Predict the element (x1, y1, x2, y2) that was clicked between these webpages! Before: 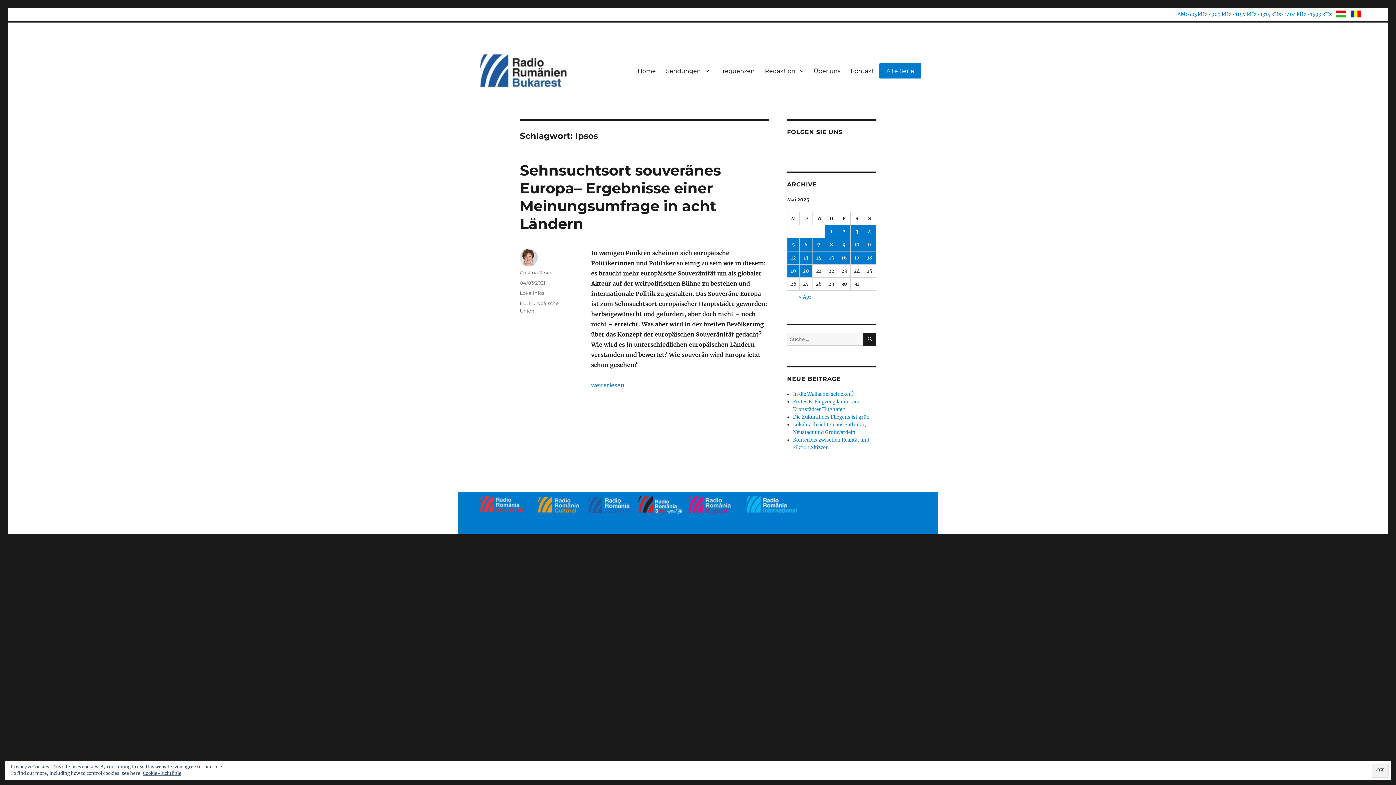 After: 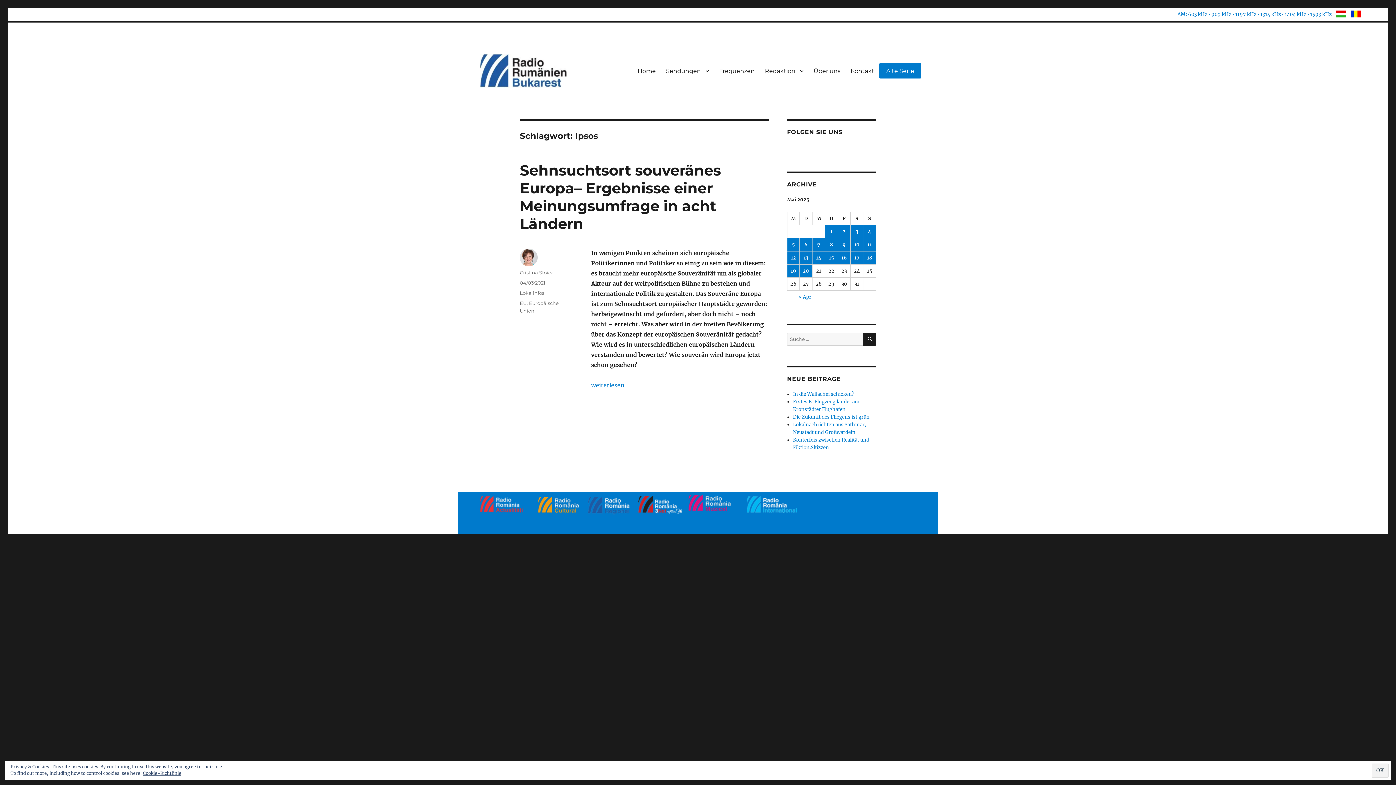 Action: bbox: (688, 493, 746, 513) label:  